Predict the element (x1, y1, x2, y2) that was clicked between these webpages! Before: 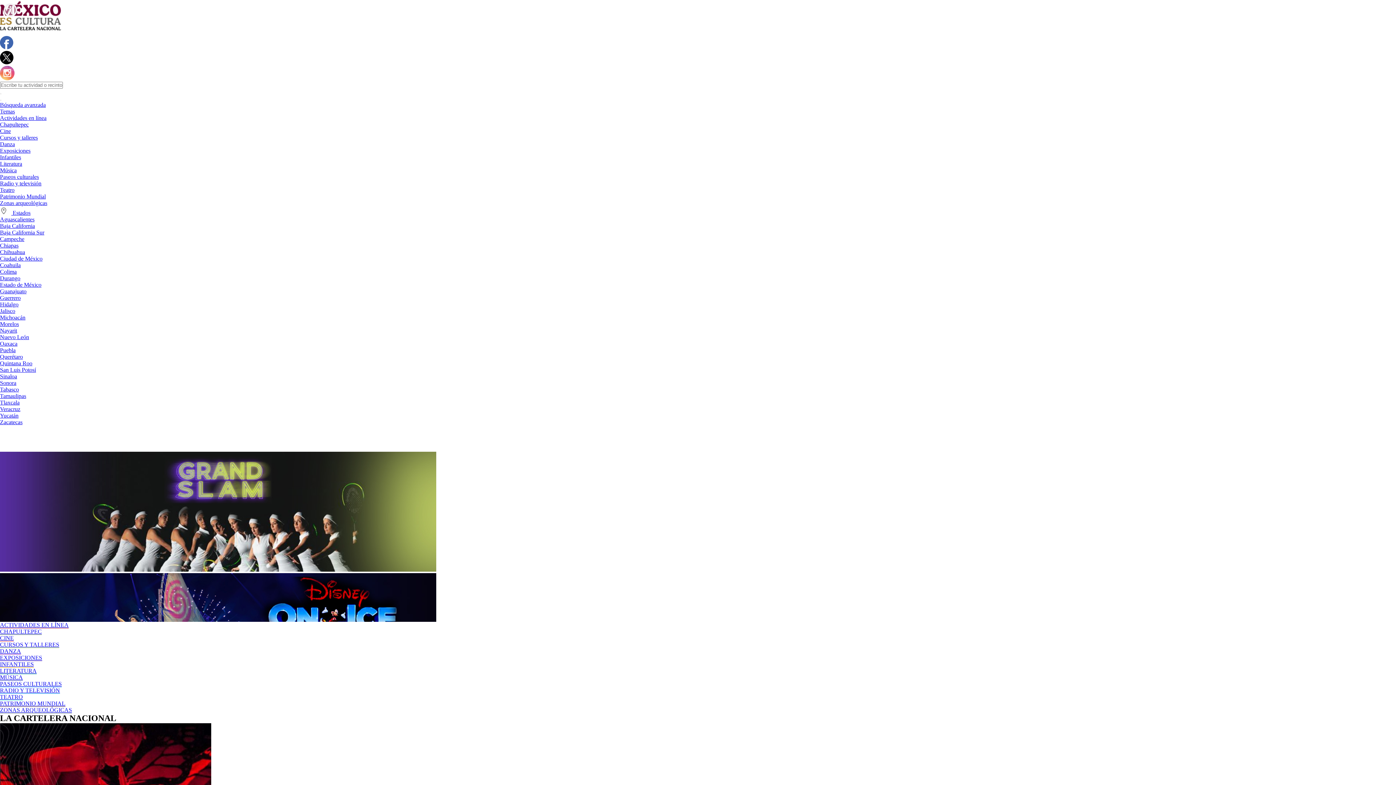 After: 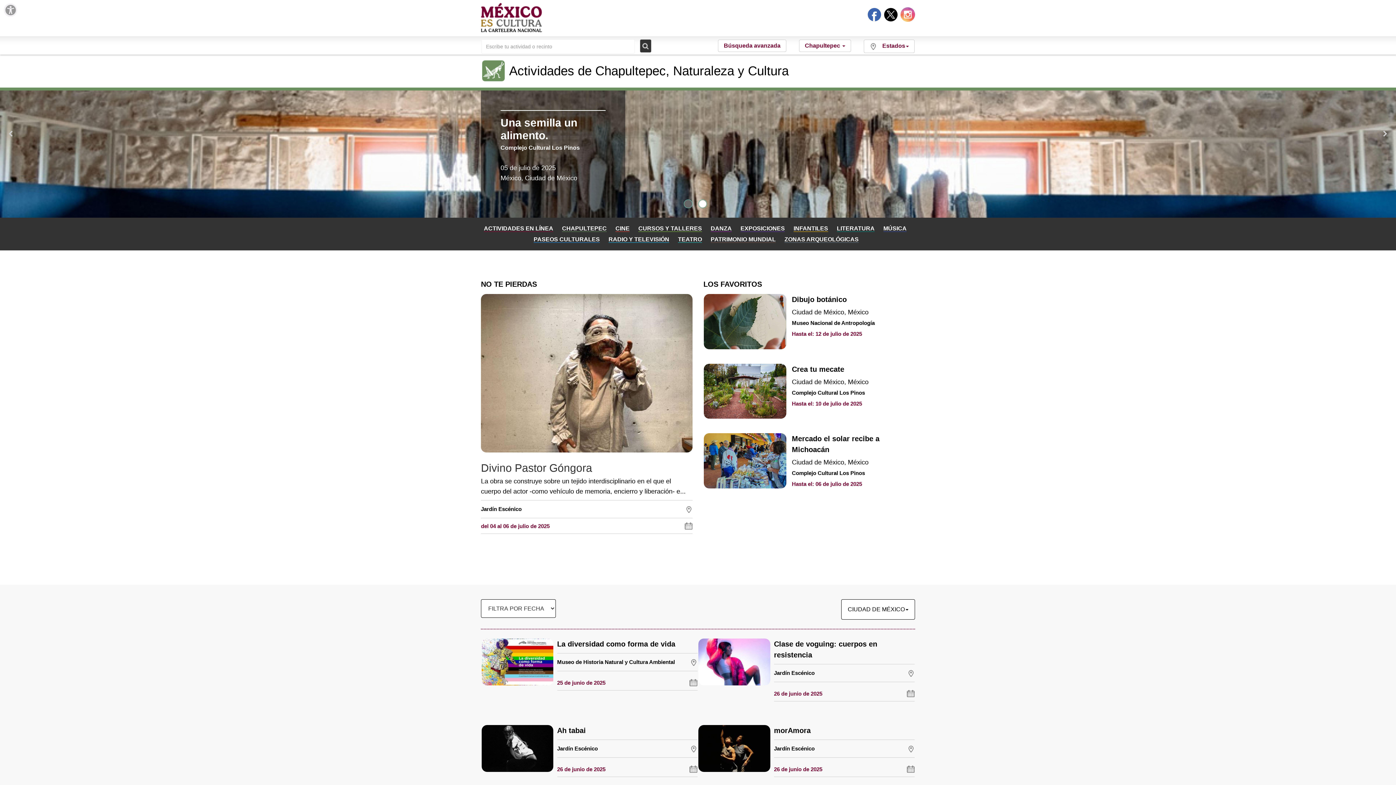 Action: bbox: (0, 121, 28, 127) label: Chapultepec